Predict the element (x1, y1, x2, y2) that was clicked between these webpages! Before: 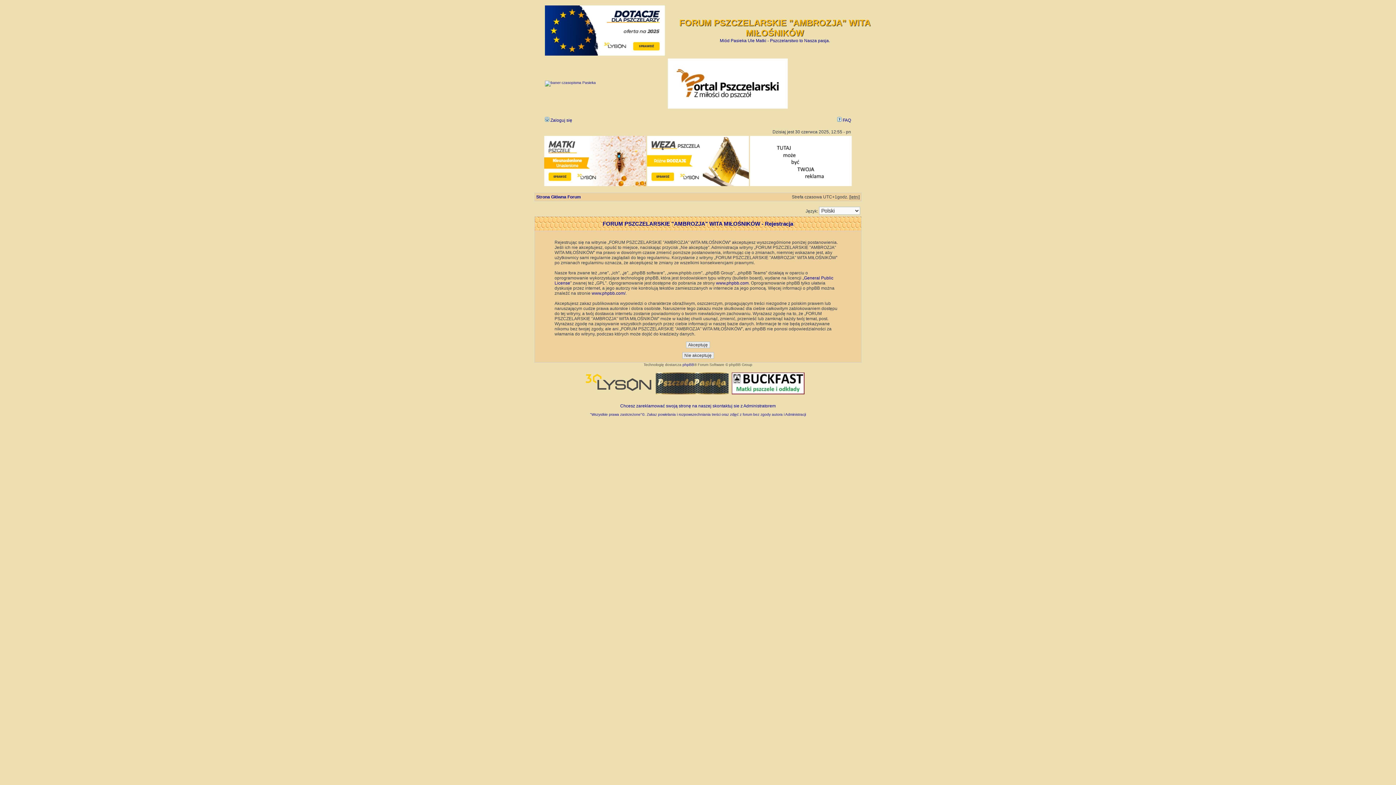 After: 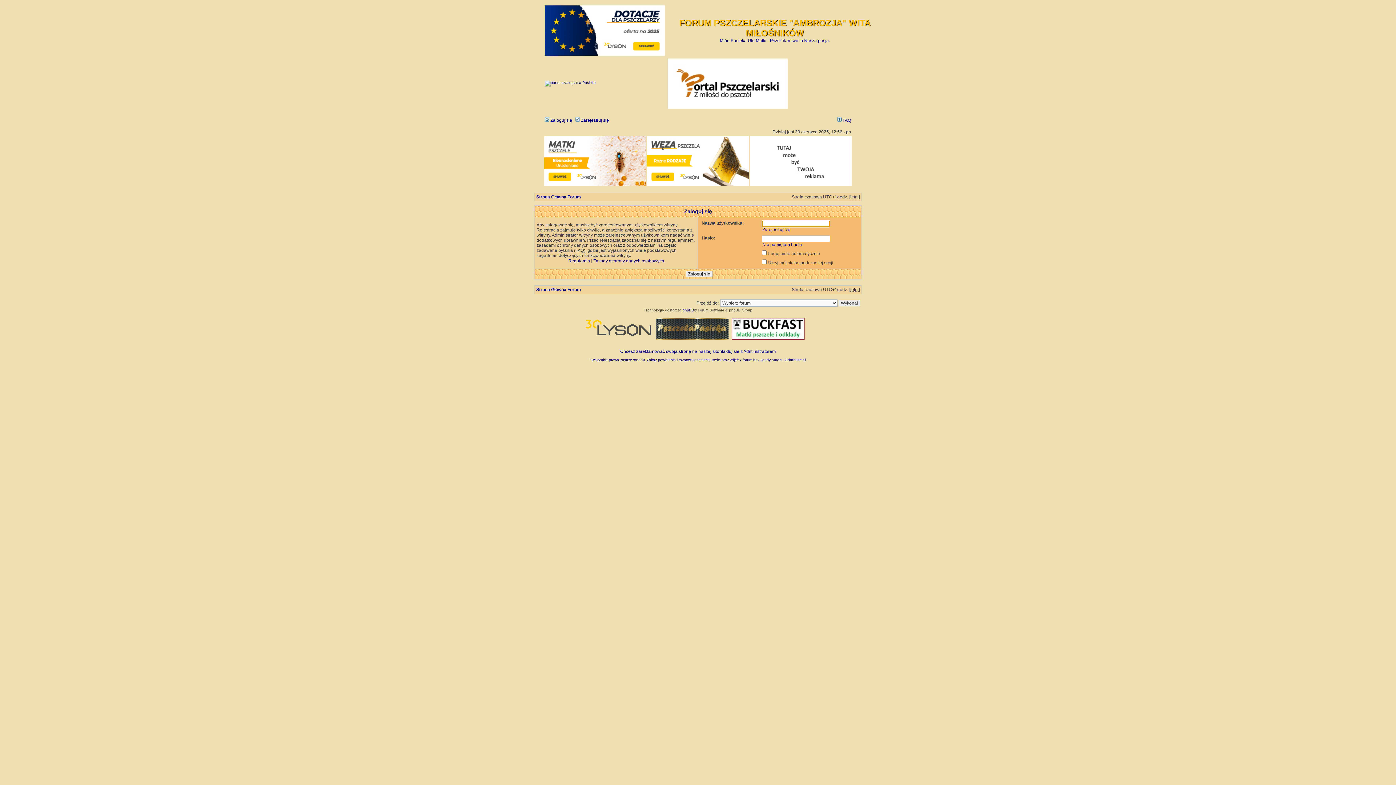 Action: bbox: (545, 117, 572, 122) label:  Zaloguj się